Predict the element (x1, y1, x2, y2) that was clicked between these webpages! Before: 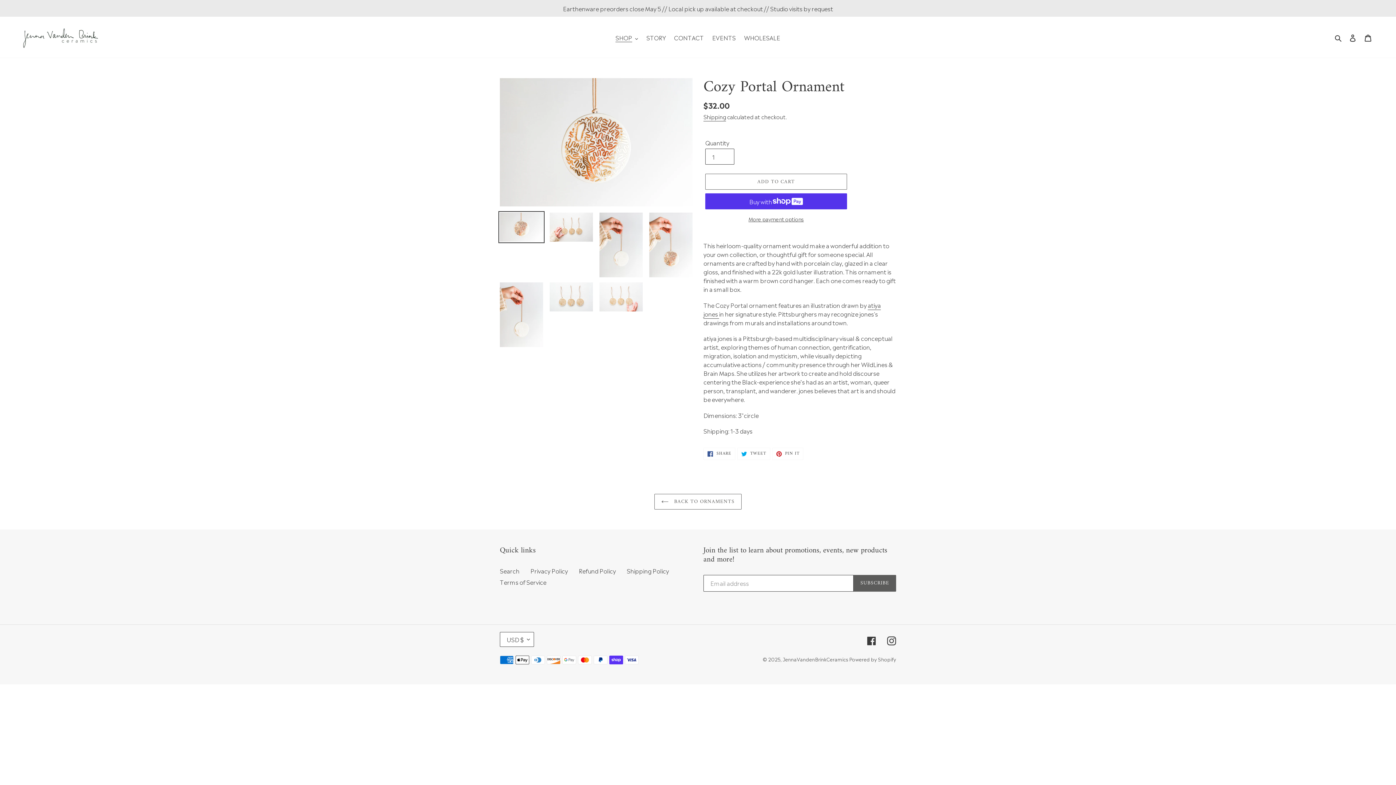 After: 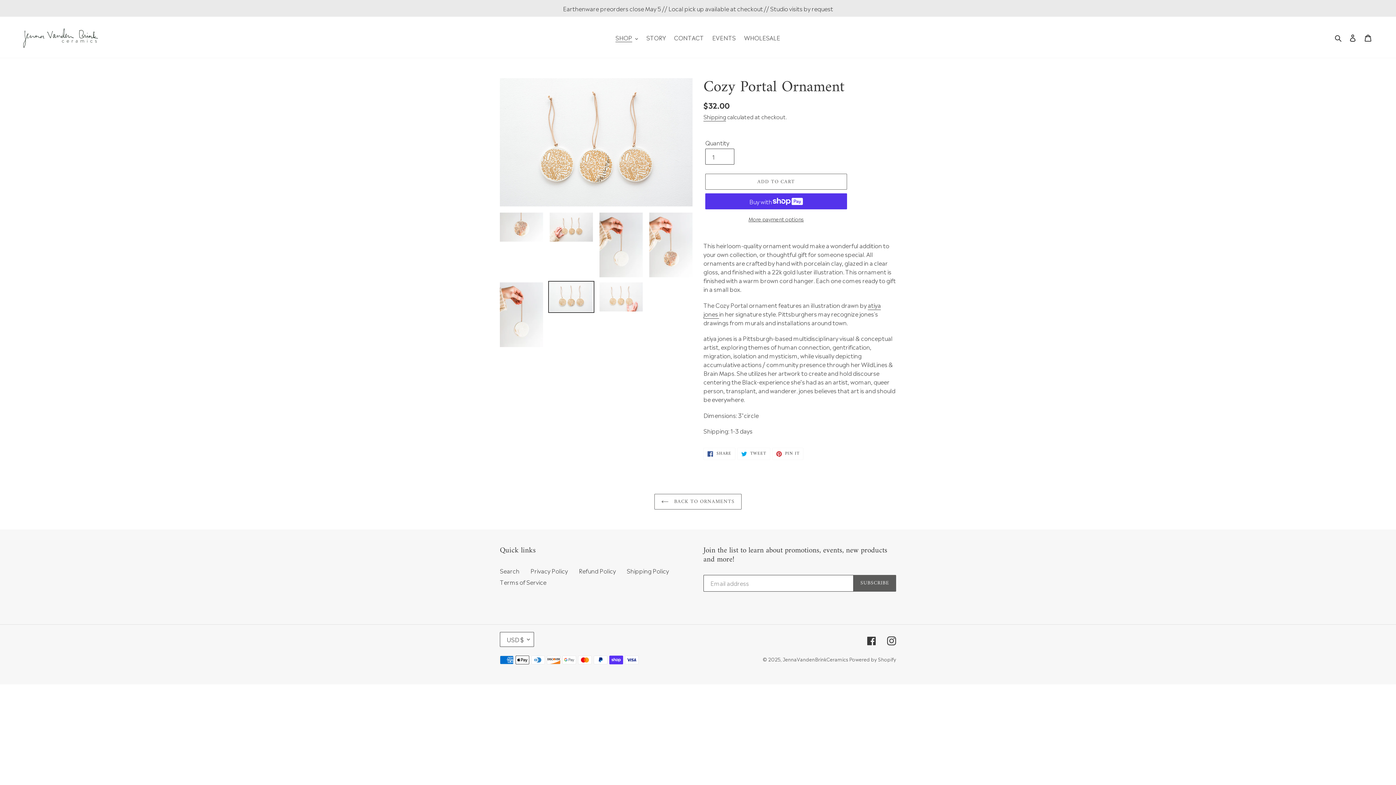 Action: bbox: (548, 281, 594, 313)